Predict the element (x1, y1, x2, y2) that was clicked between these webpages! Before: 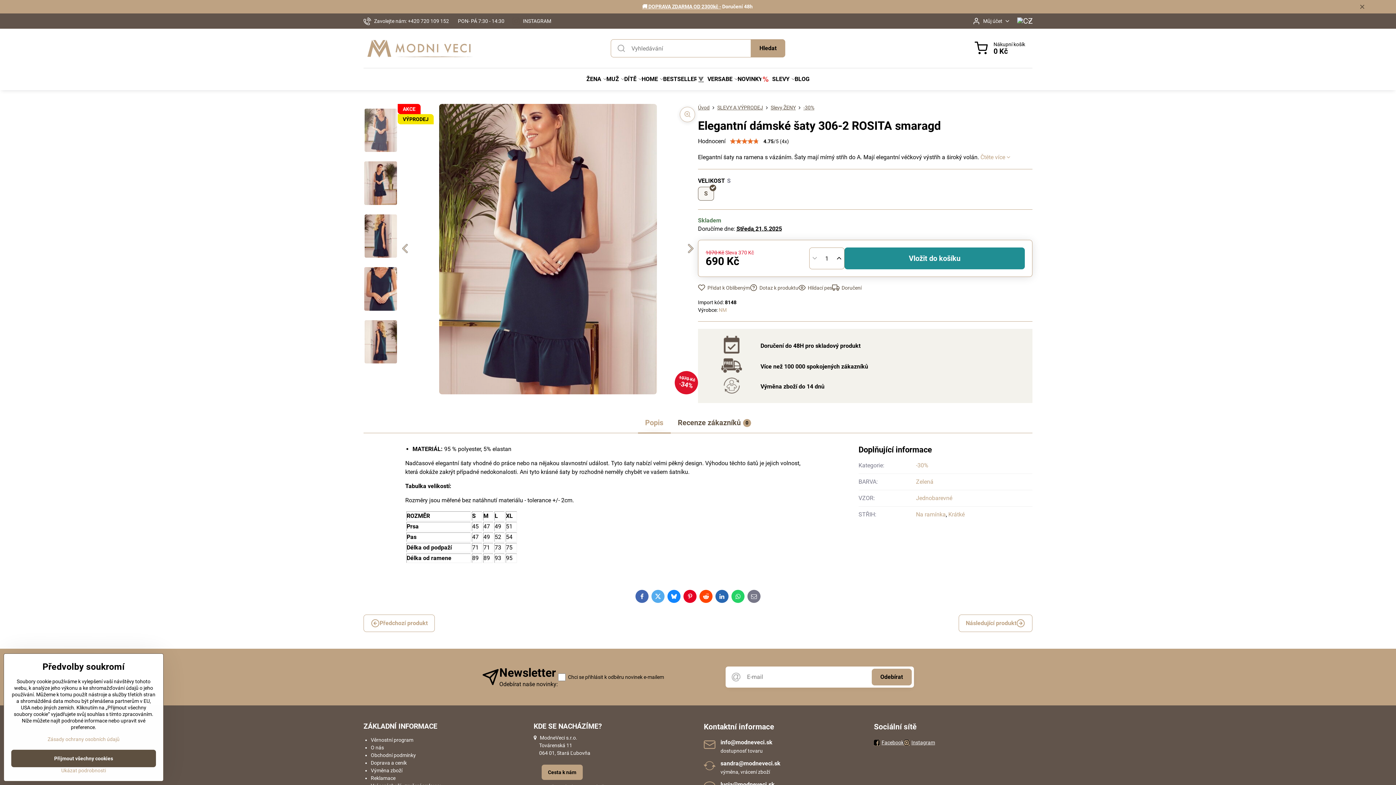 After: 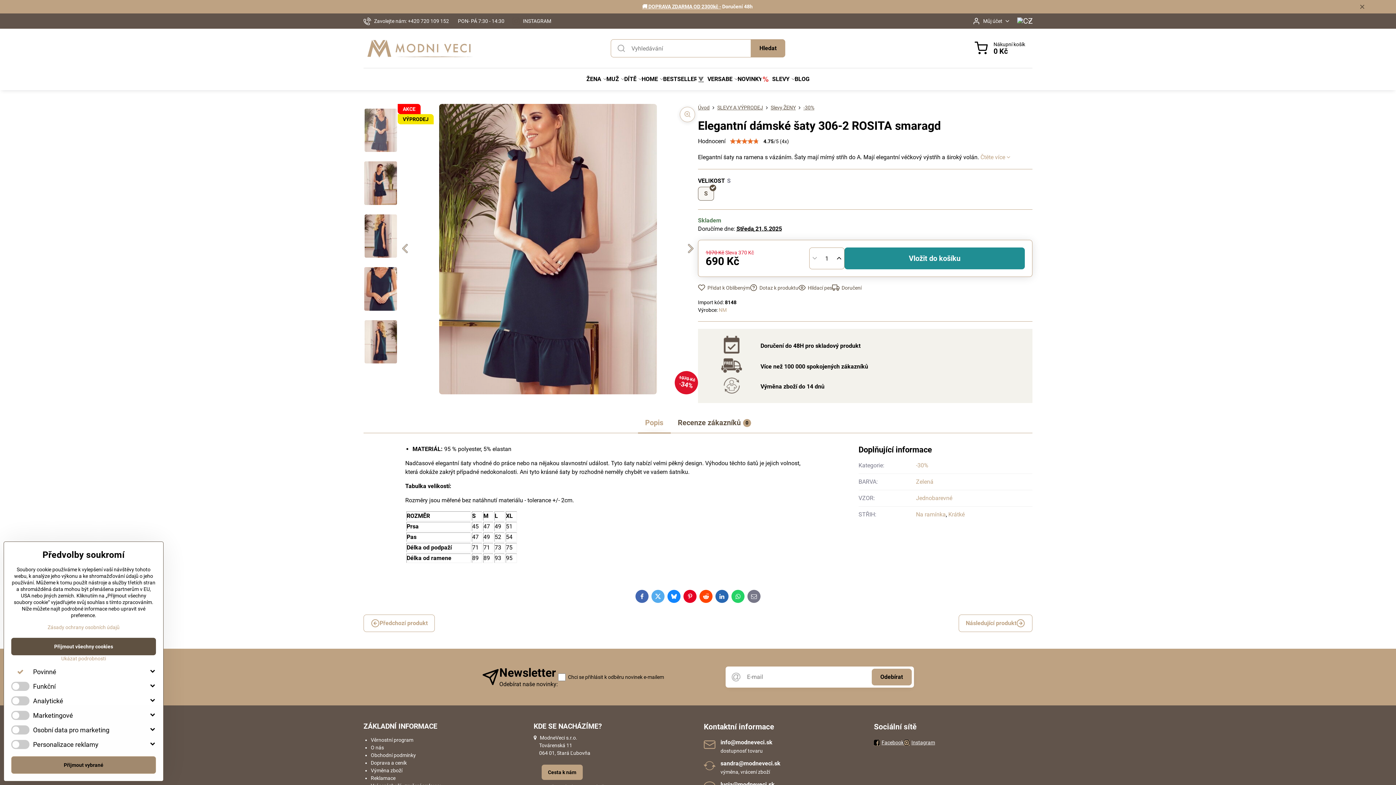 Action: bbox: (11, 767, 156, 774) label: Ukázat podrobnosti